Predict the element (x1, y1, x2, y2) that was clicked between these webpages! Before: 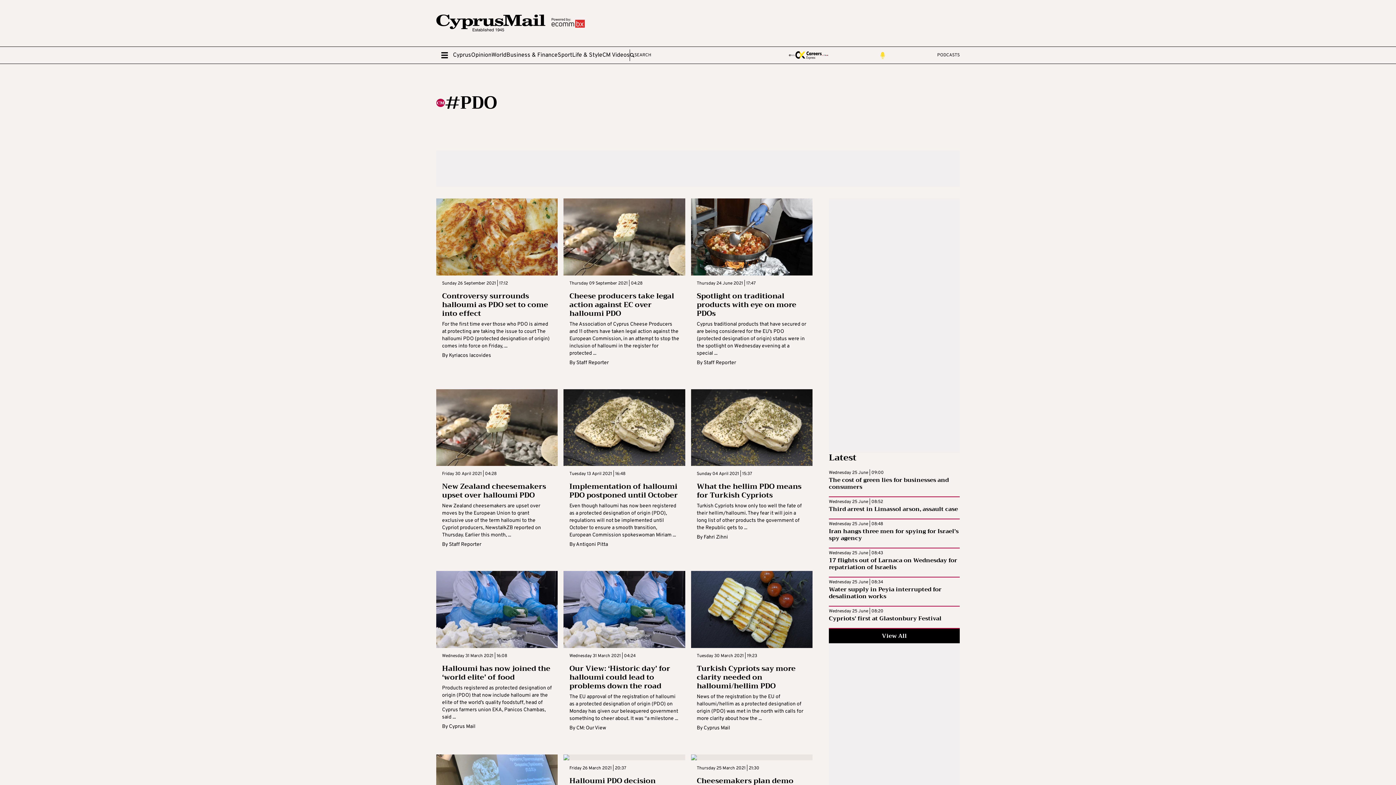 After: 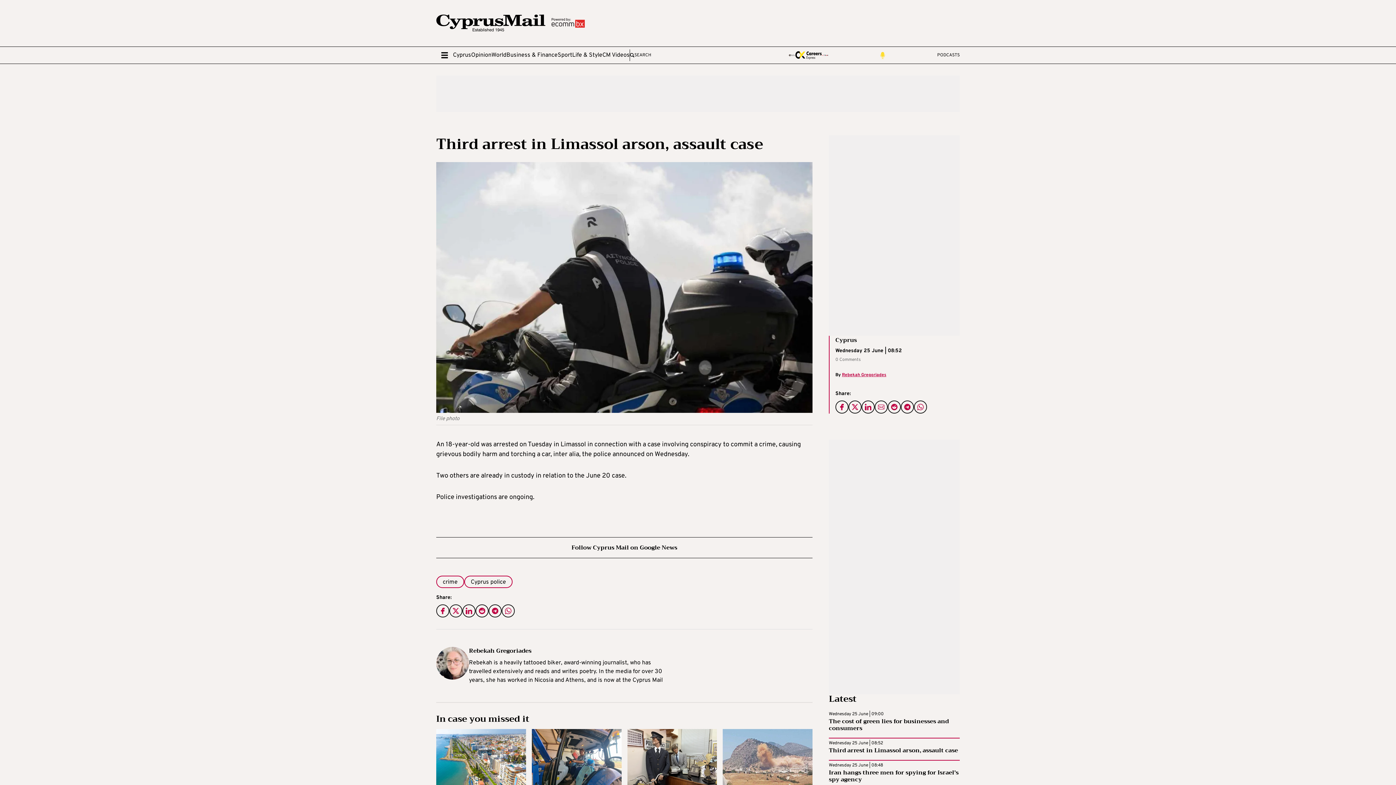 Action: bbox: (829, 497, 960, 519) label: Wednesday 25 June | 08:52
Third arrest in Limassol arson, assault case